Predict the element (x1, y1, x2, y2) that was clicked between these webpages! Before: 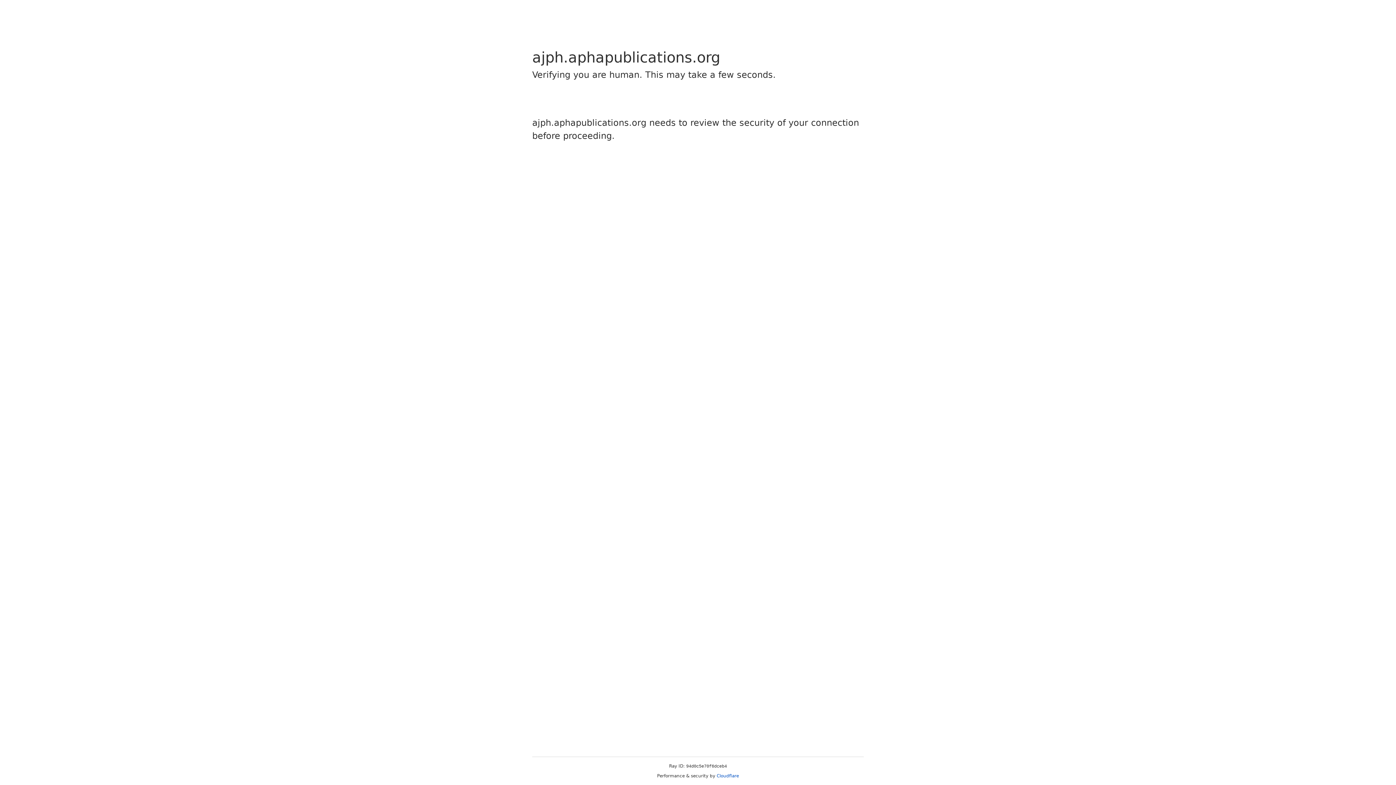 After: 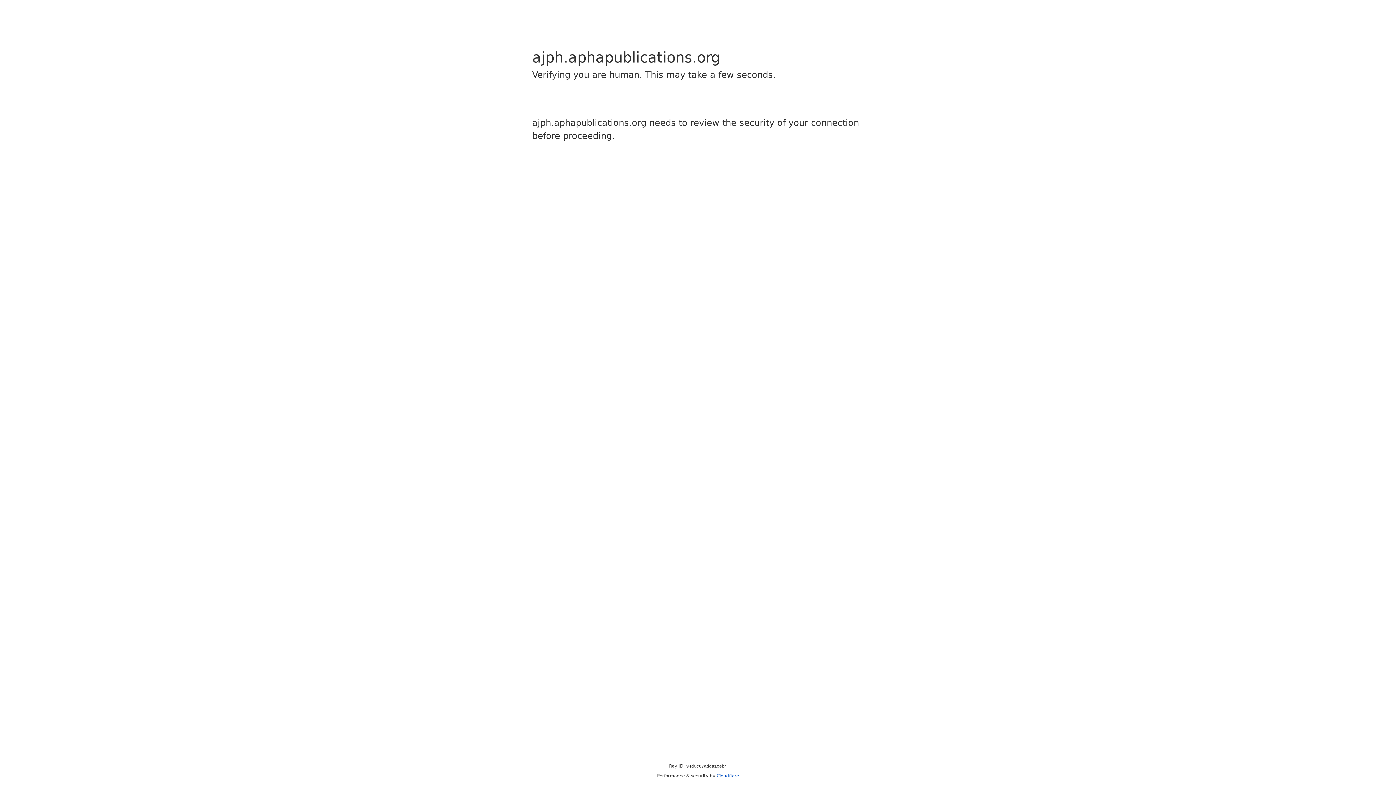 Action: label: Cloudflare bbox: (716, 773, 739, 778)